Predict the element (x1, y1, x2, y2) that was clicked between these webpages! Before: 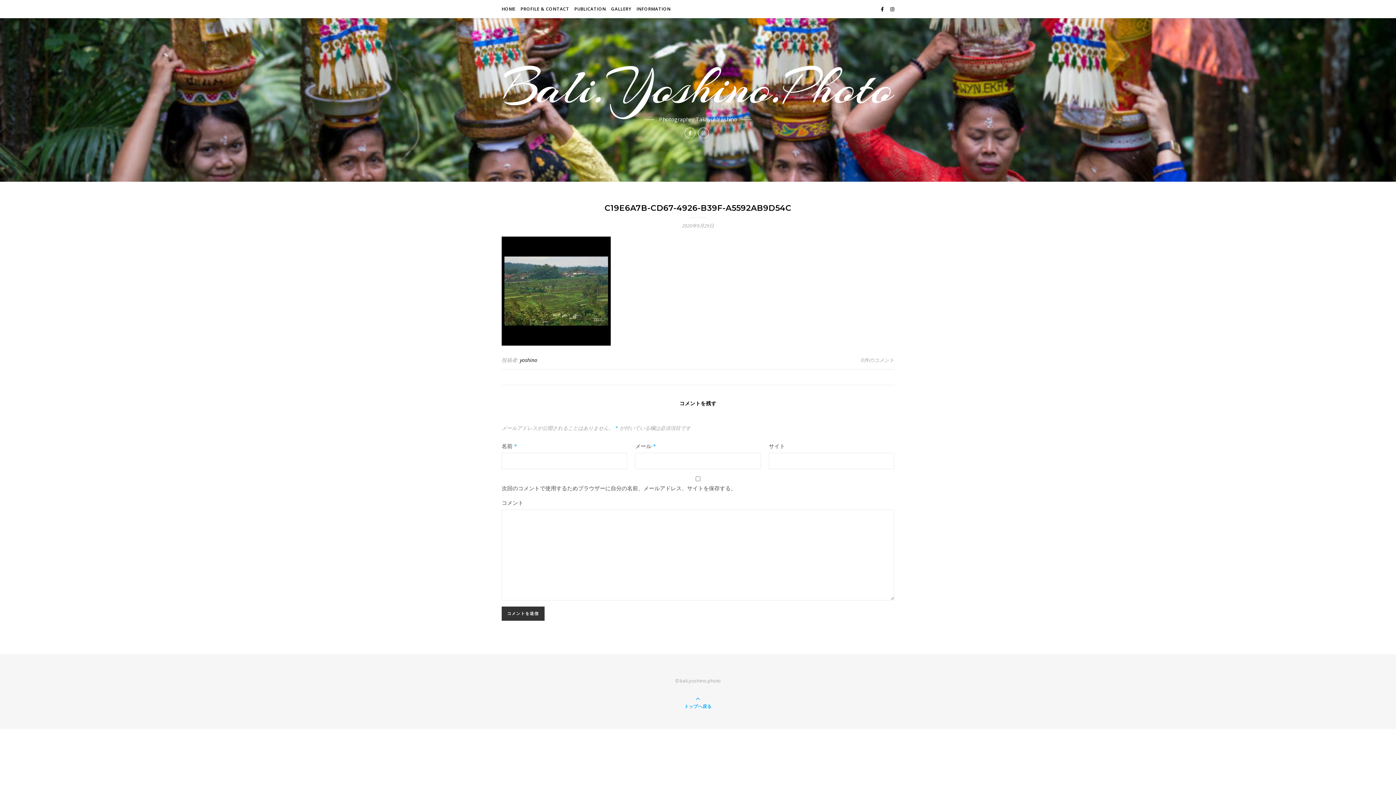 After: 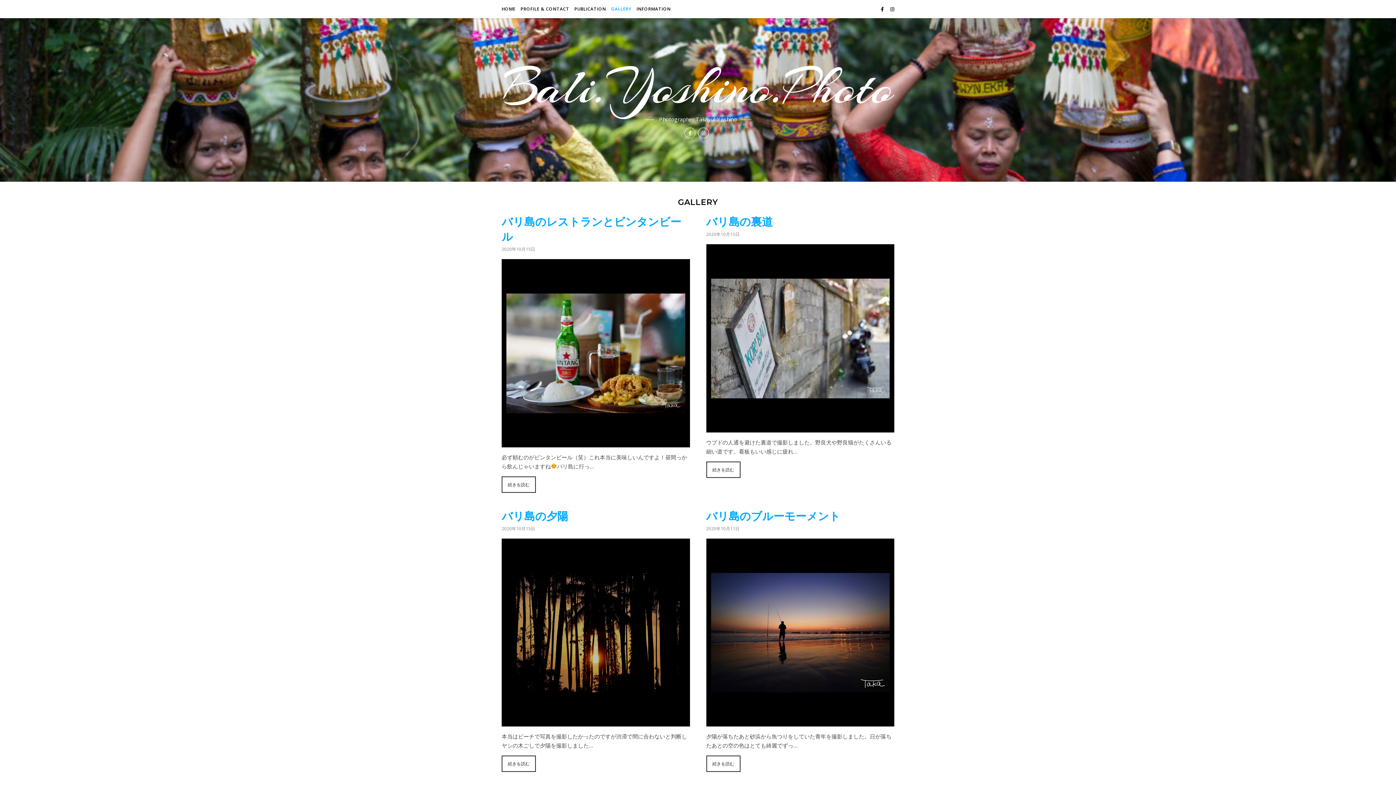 Action: label: GALLERY bbox: (609, 0, 633, 18)